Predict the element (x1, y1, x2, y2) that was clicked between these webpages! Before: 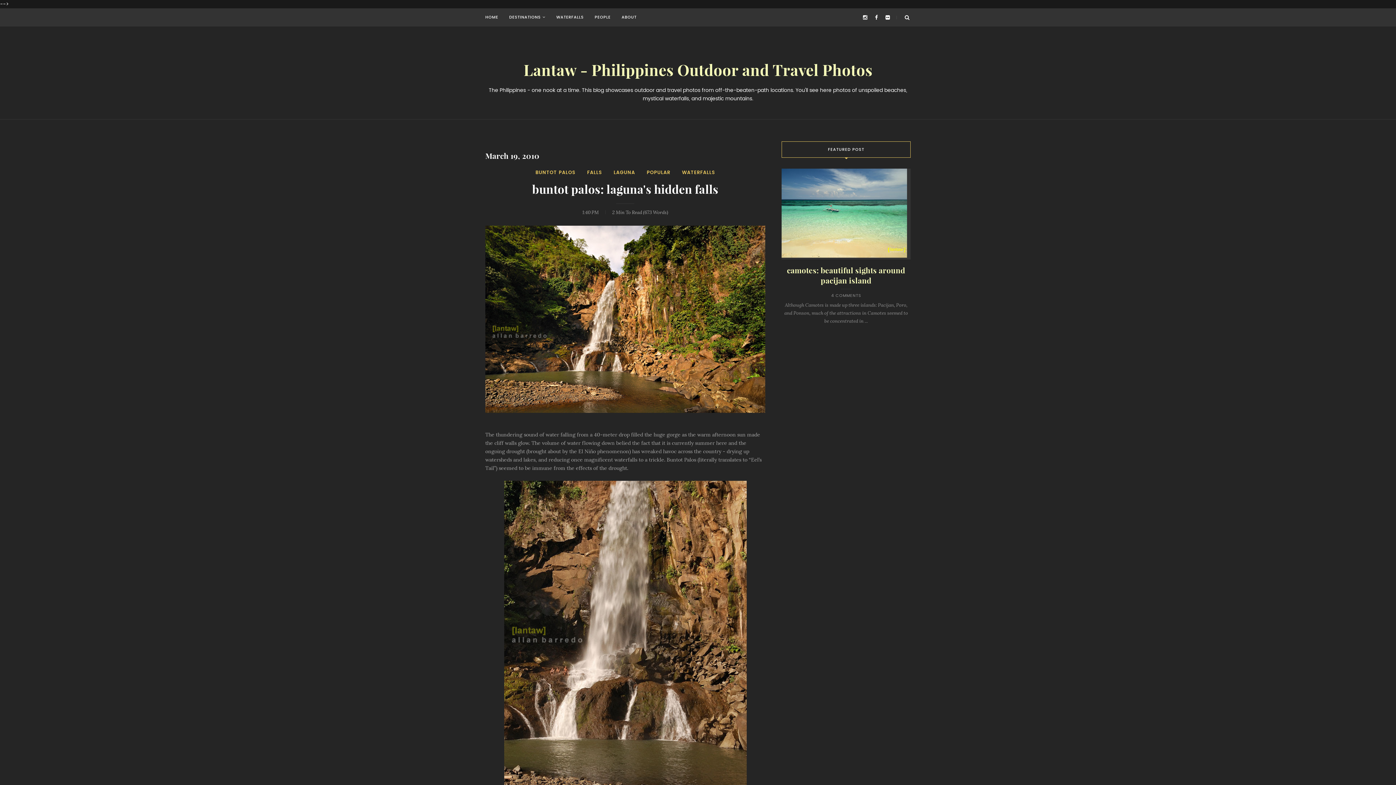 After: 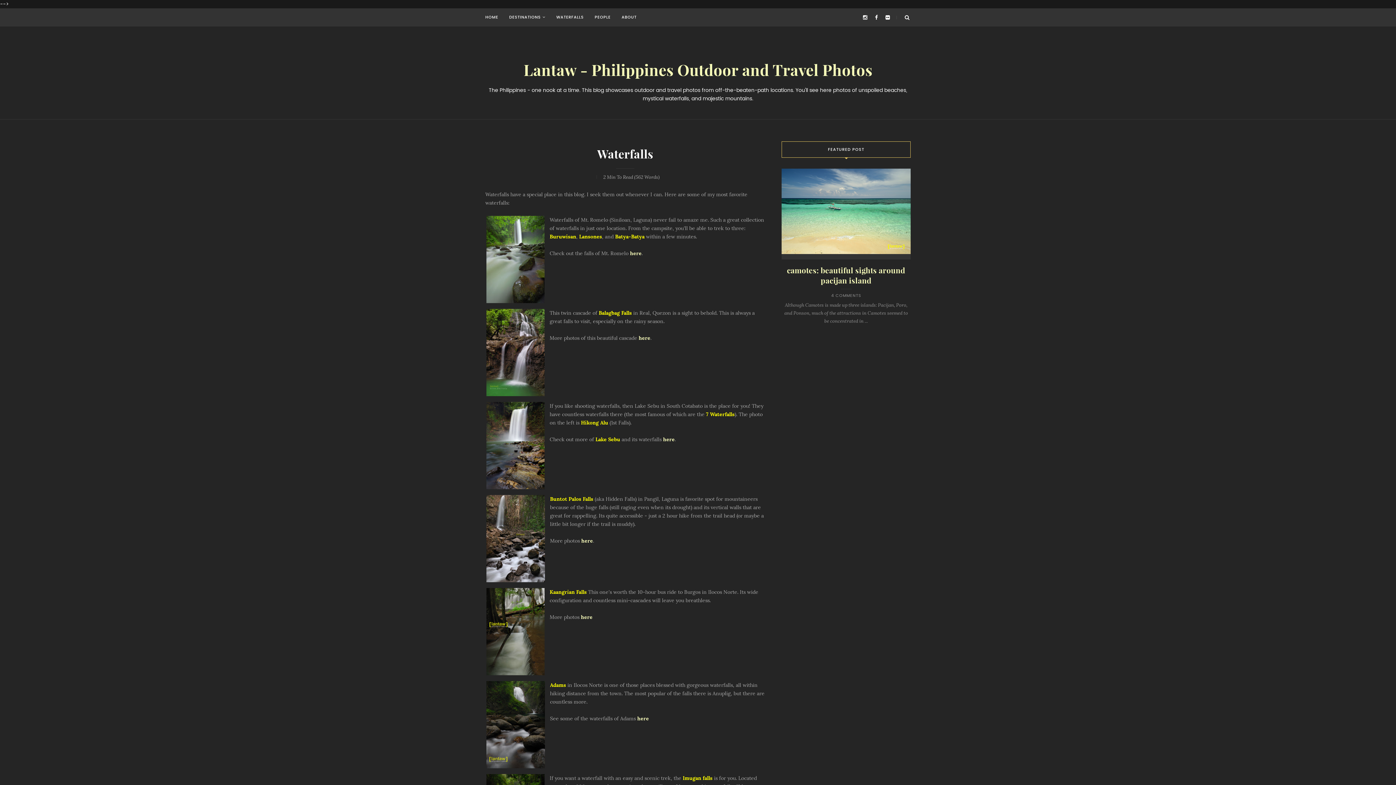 Action: bbox: (556, 8, 583, 26) label: WATERFALLS